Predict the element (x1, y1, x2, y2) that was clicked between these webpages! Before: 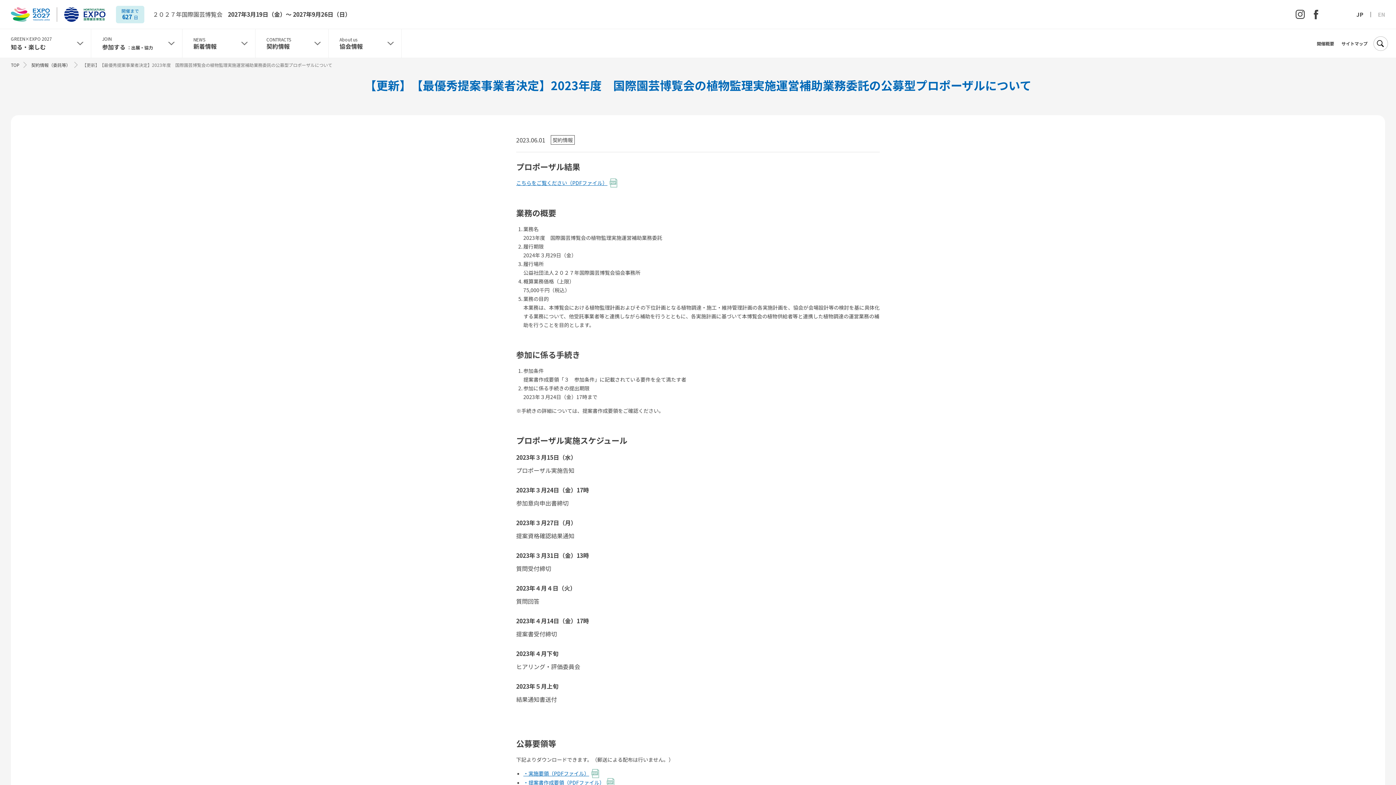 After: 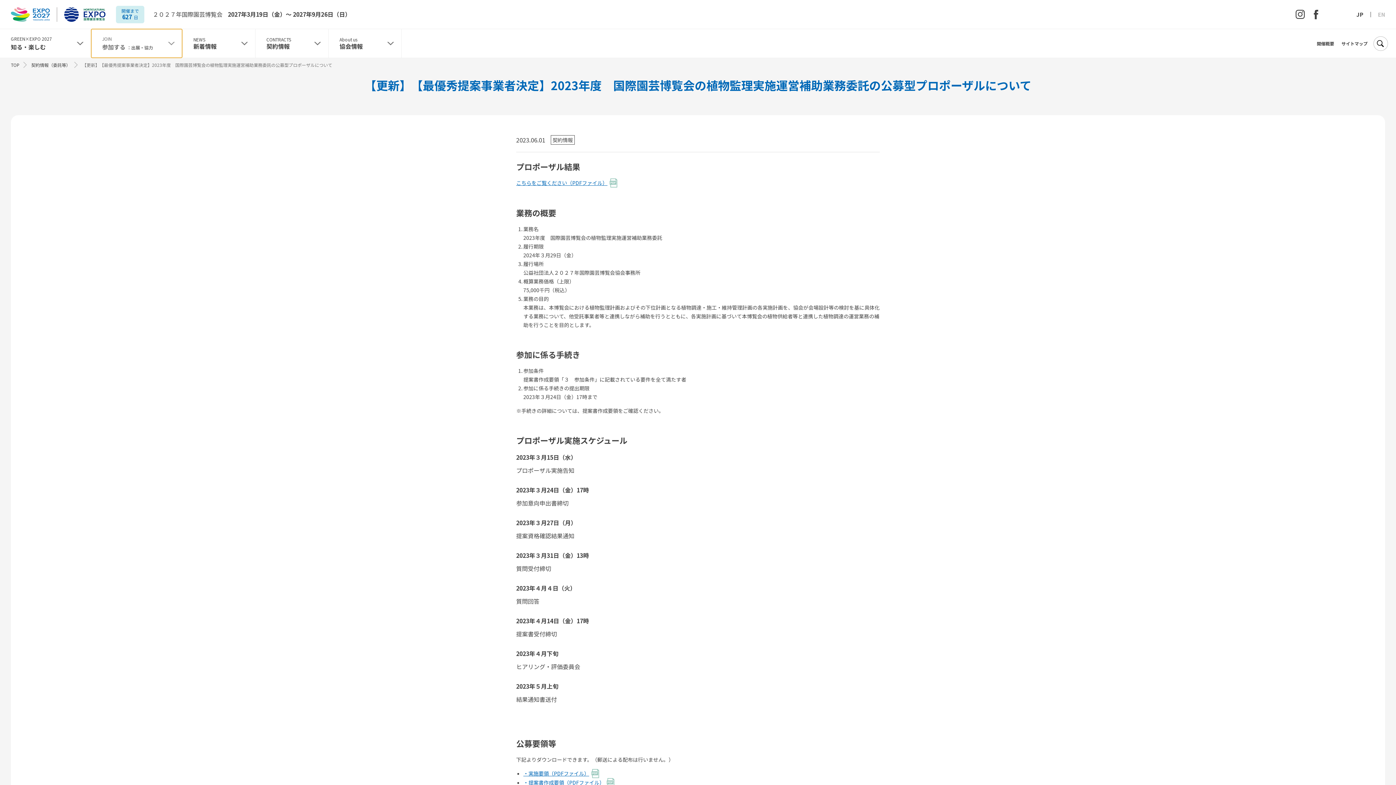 Action: label: JOIN

参加する ：出展・協力 bbox: (91, 29, 182, 57)